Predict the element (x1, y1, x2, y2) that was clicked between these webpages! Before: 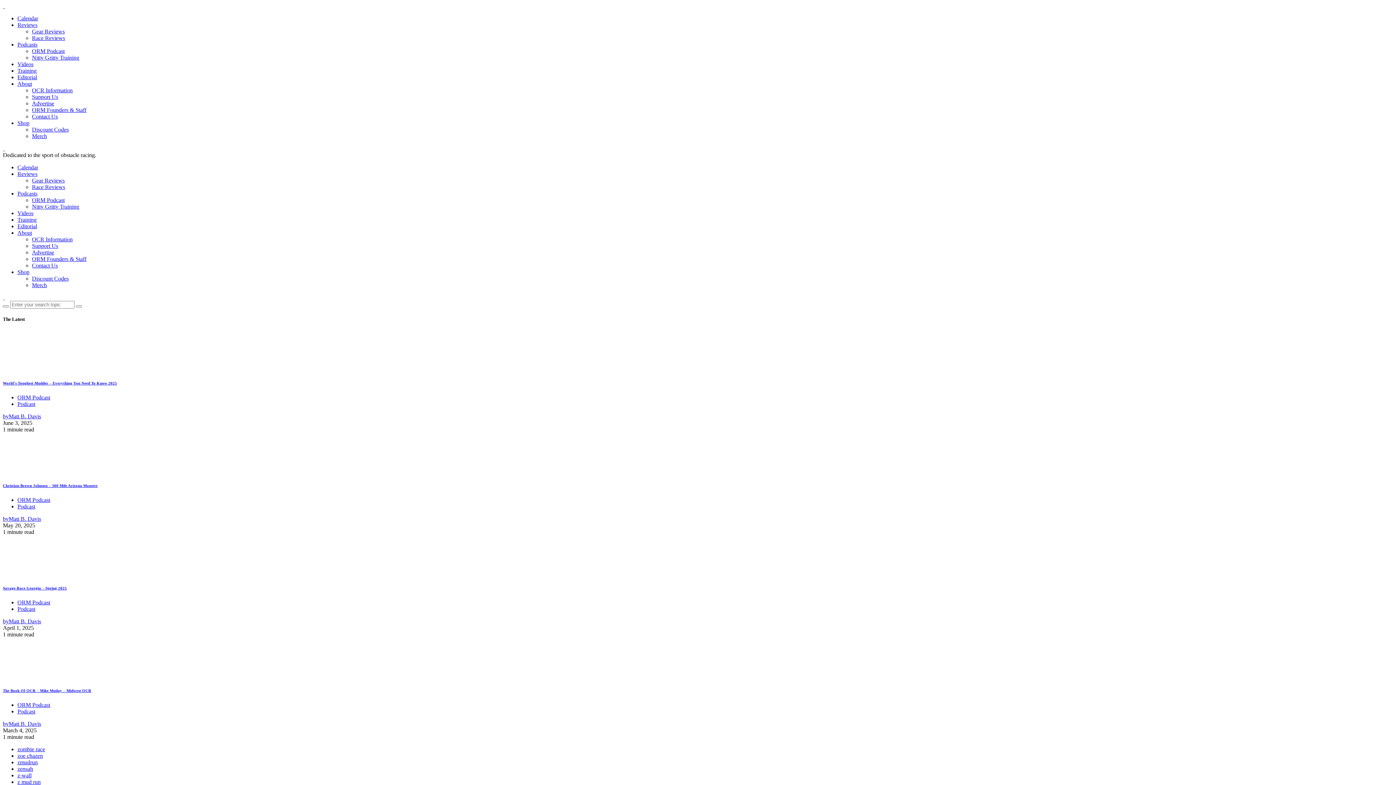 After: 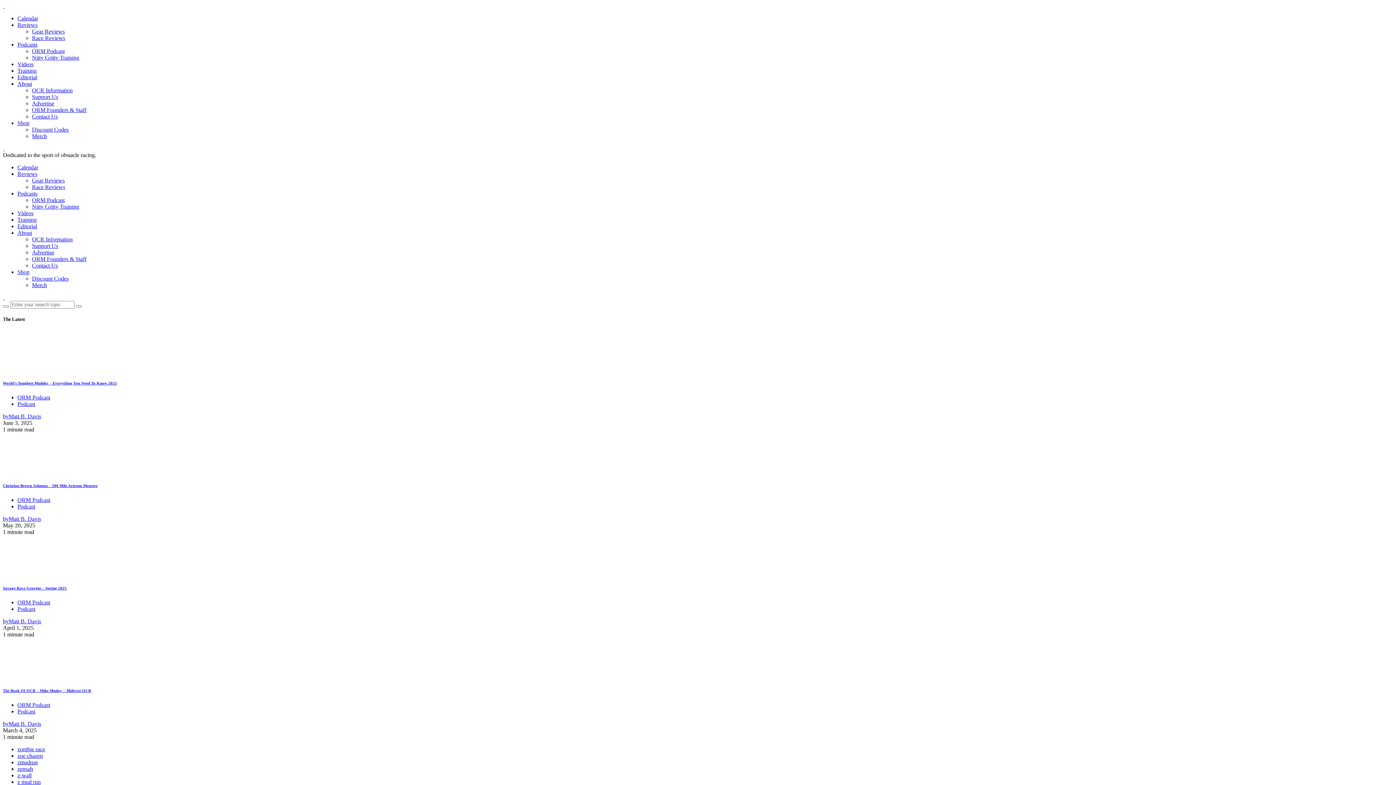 Action: bbox: (17, 41, 37, 47) label: Podcasts